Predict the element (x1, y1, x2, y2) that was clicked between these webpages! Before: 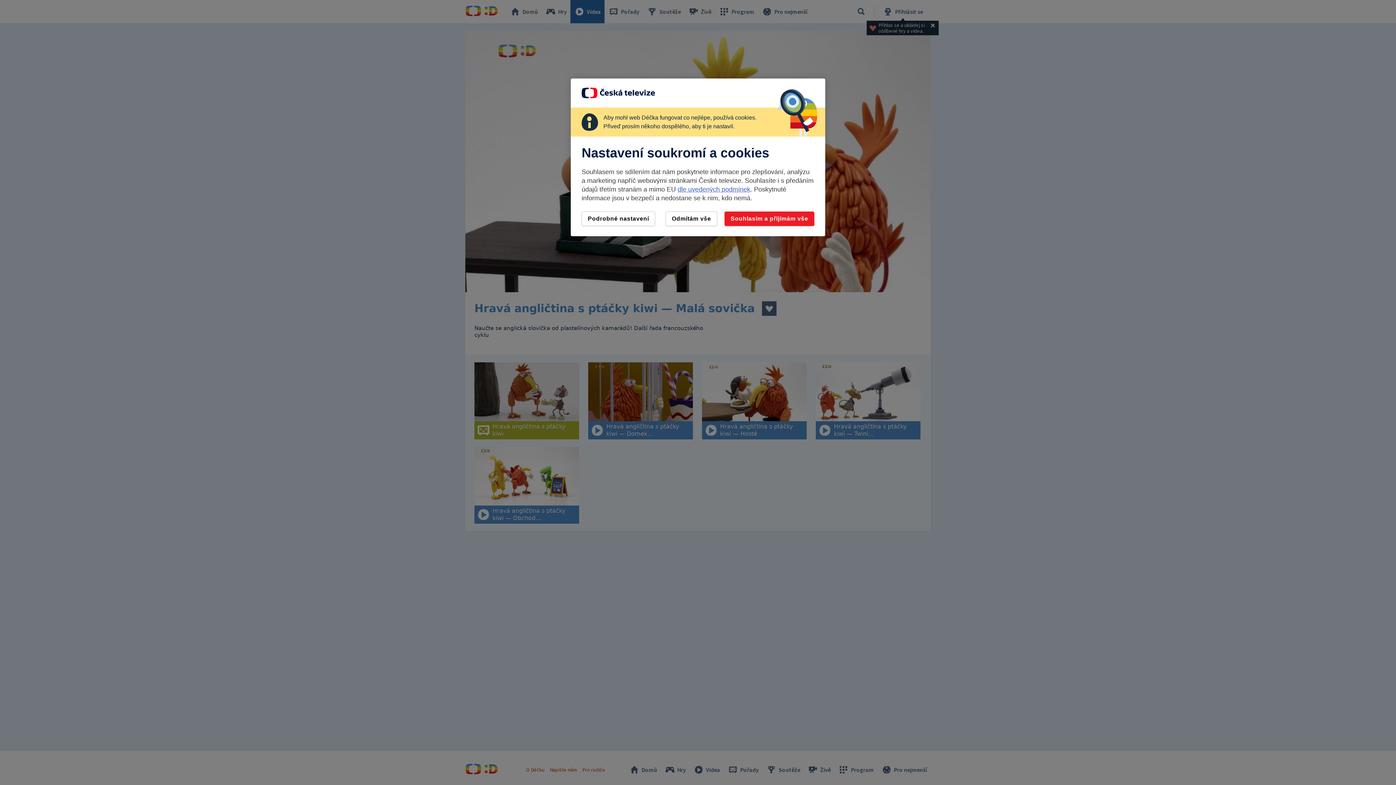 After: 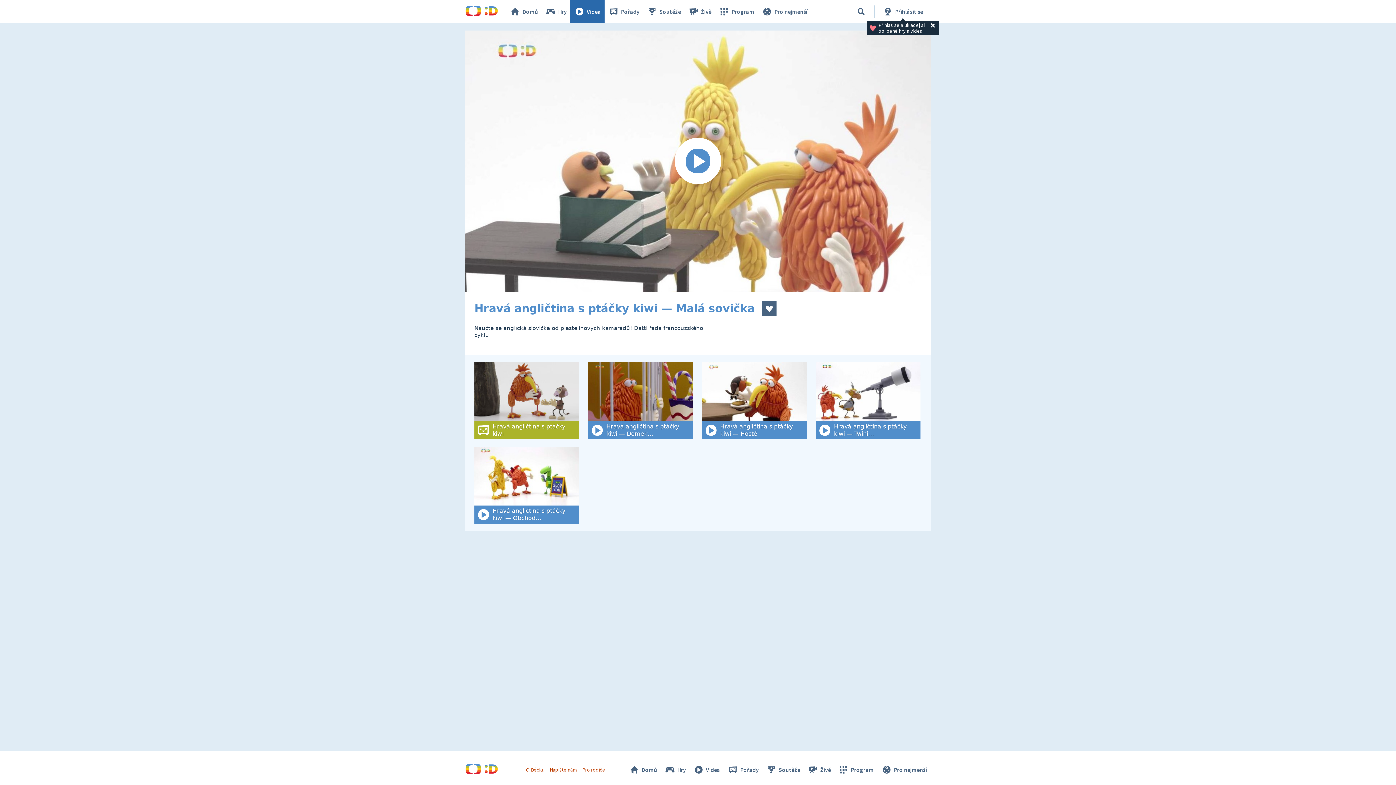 Action: label: Odmítám vše bbox: (665, 211, 717, 226)